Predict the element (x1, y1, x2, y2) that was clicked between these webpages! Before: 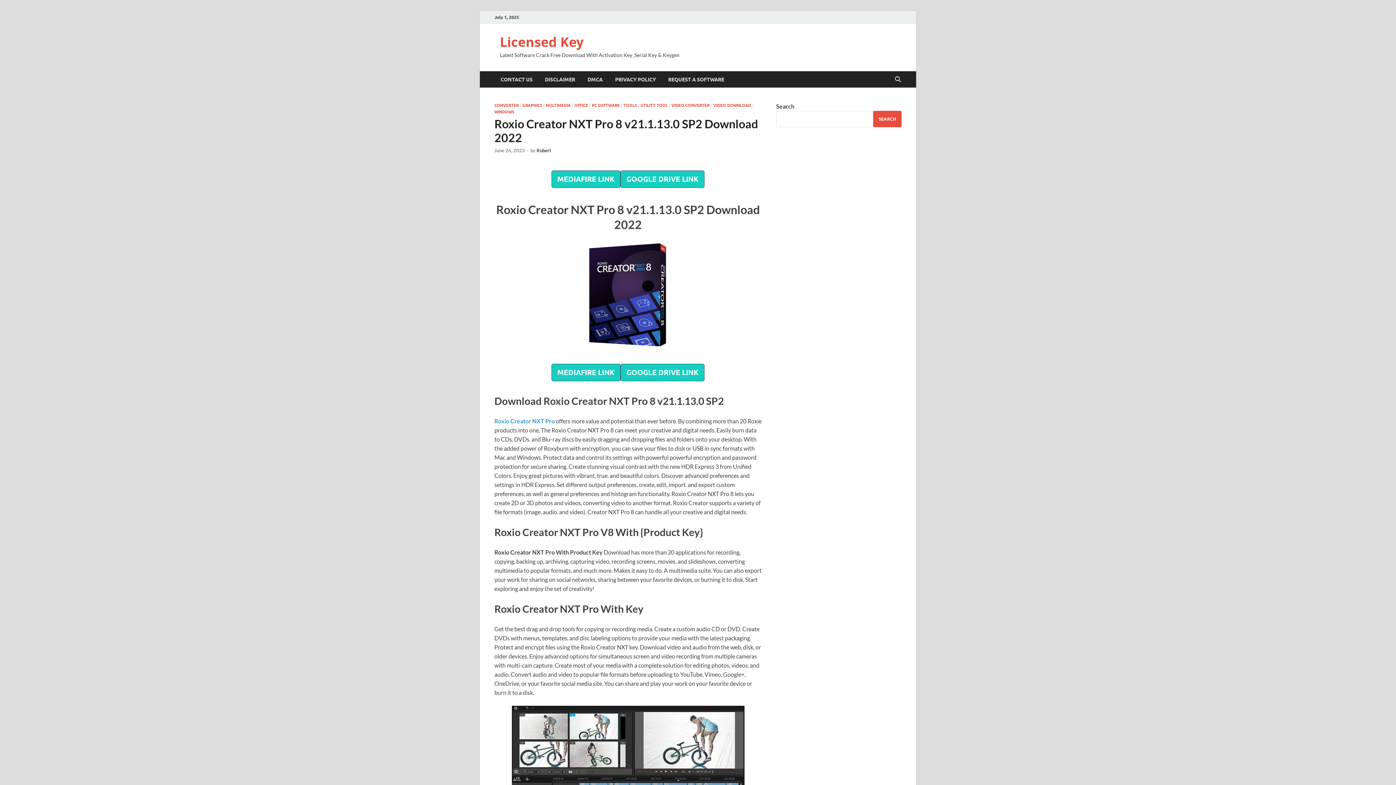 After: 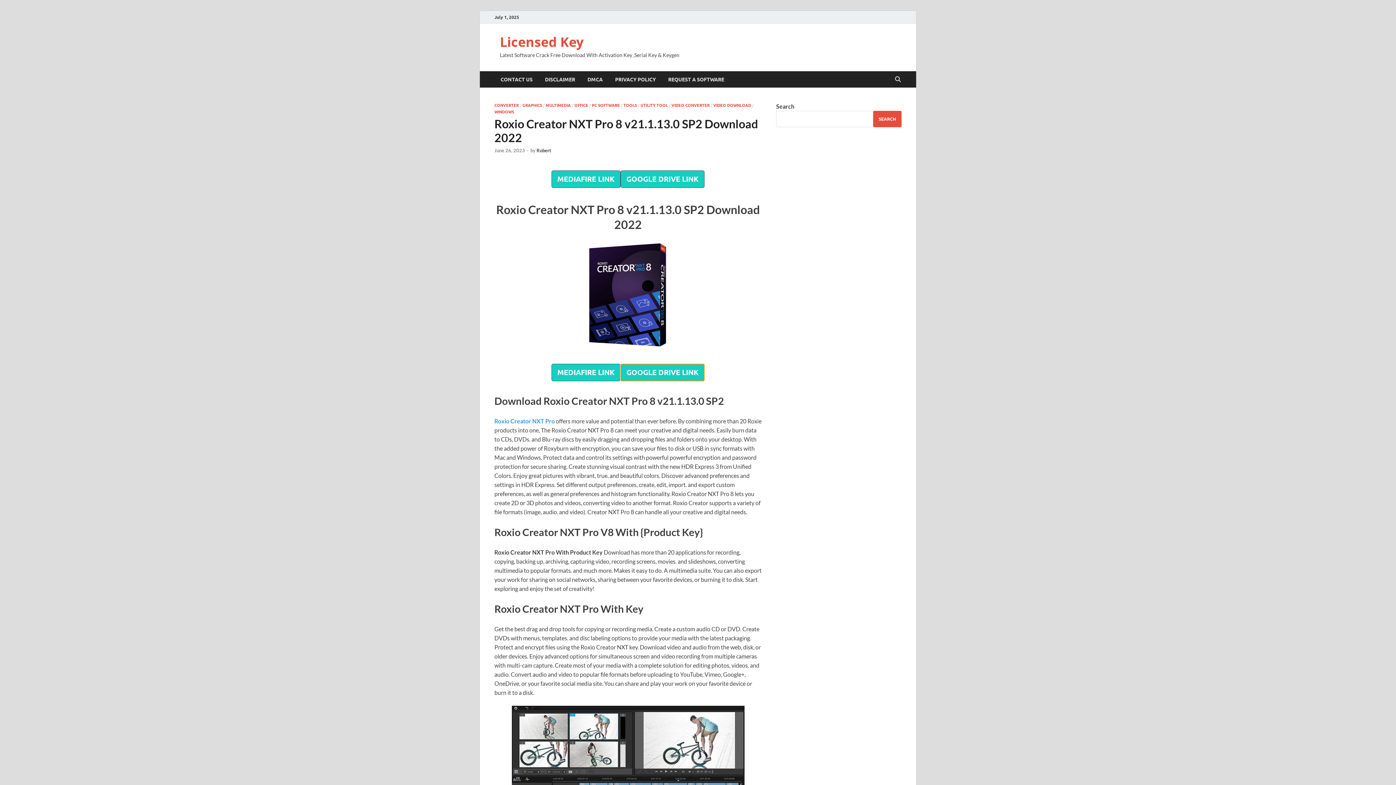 Action: bbox: (620, 364, 704, 381) label: GOOGLE DRIVE LINK